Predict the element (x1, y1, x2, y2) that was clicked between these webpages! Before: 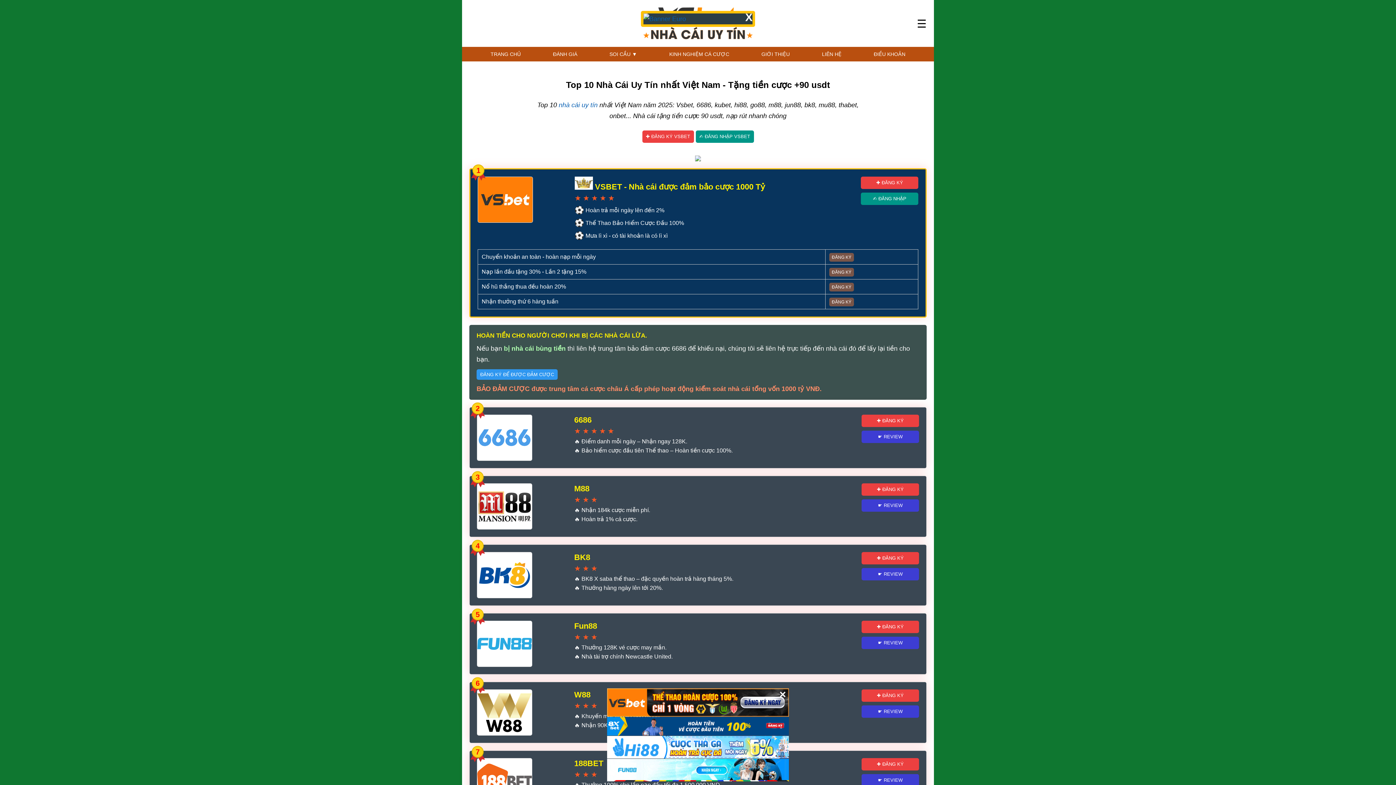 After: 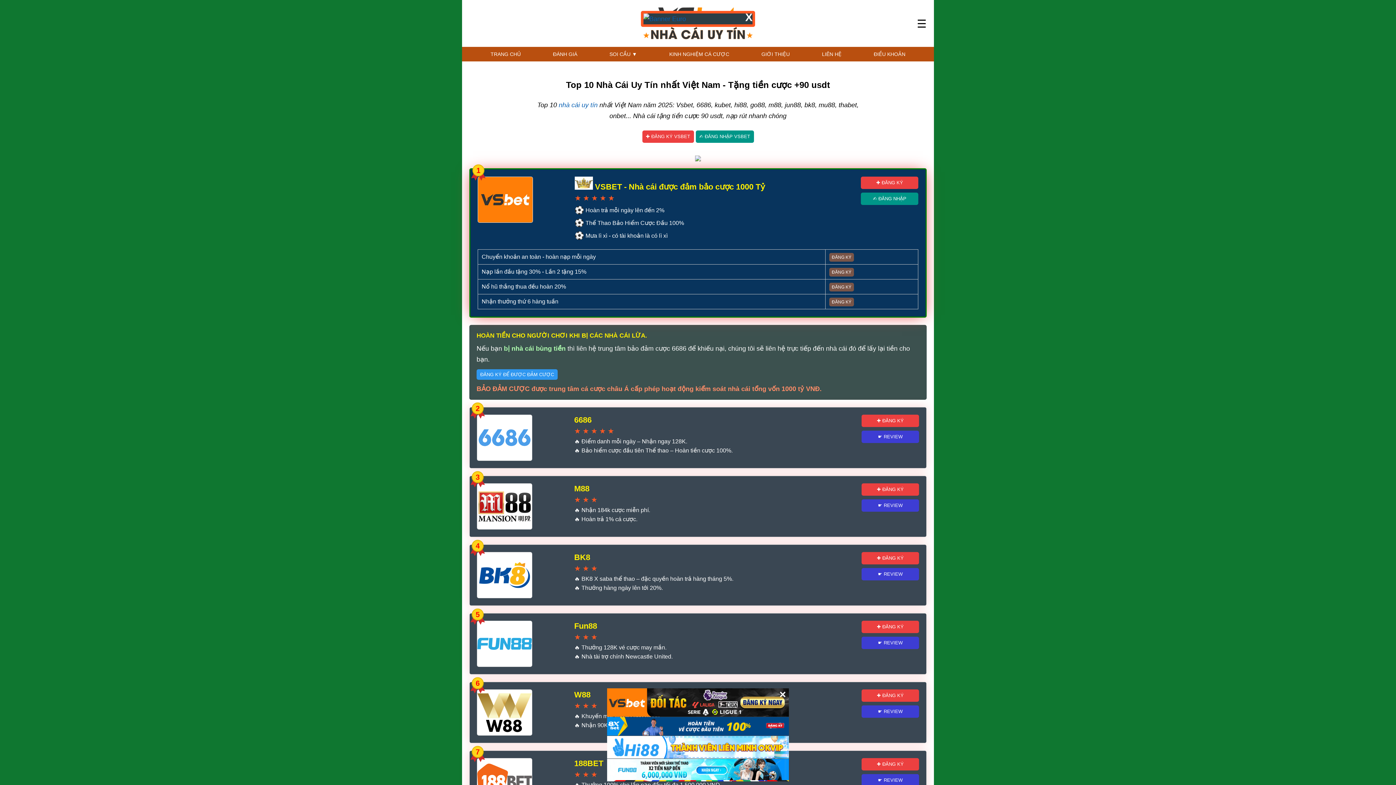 Action: label: ✍ ĐĂNG NHẬP bbox: (861, 192, 918, 205)